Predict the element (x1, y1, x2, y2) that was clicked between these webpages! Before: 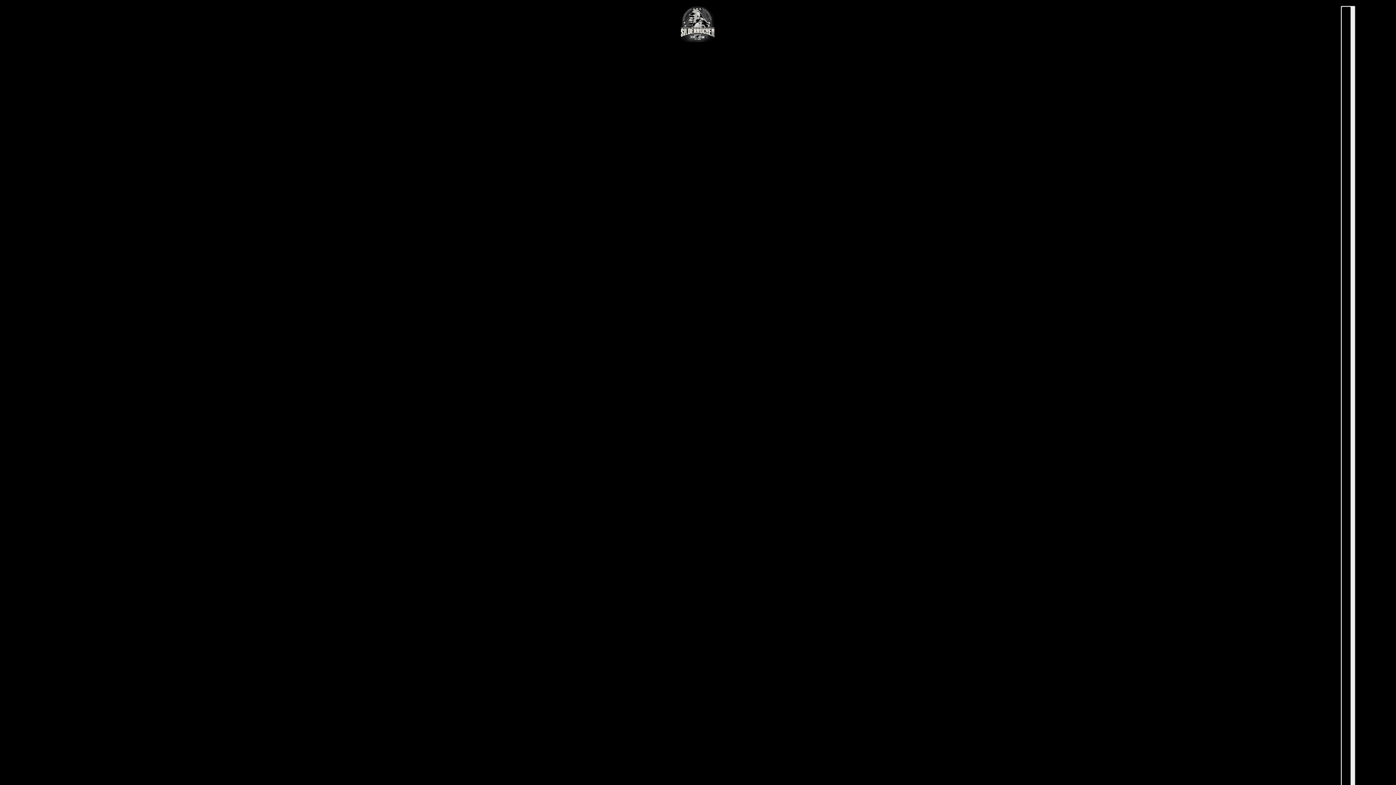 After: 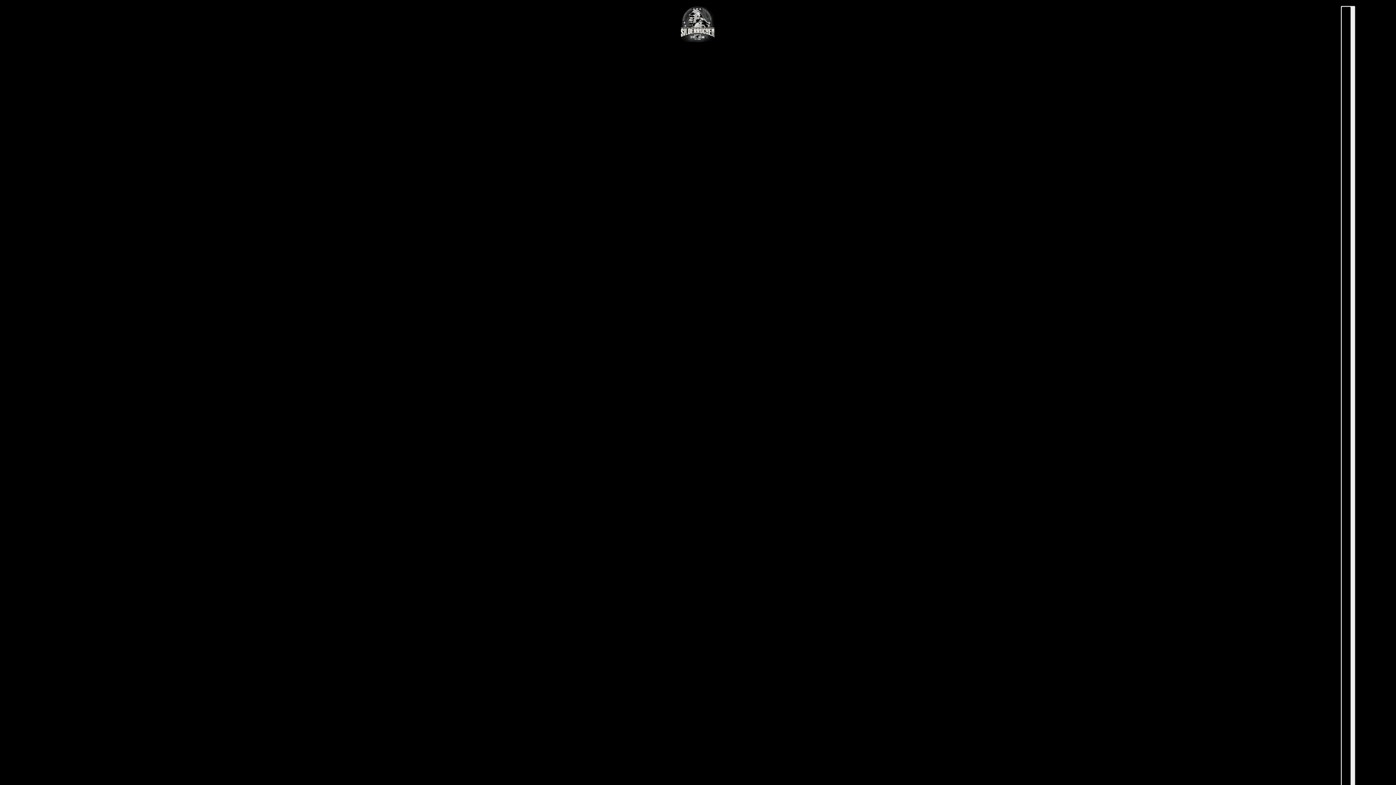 Action: bbox: (680, 5, 716, 42)